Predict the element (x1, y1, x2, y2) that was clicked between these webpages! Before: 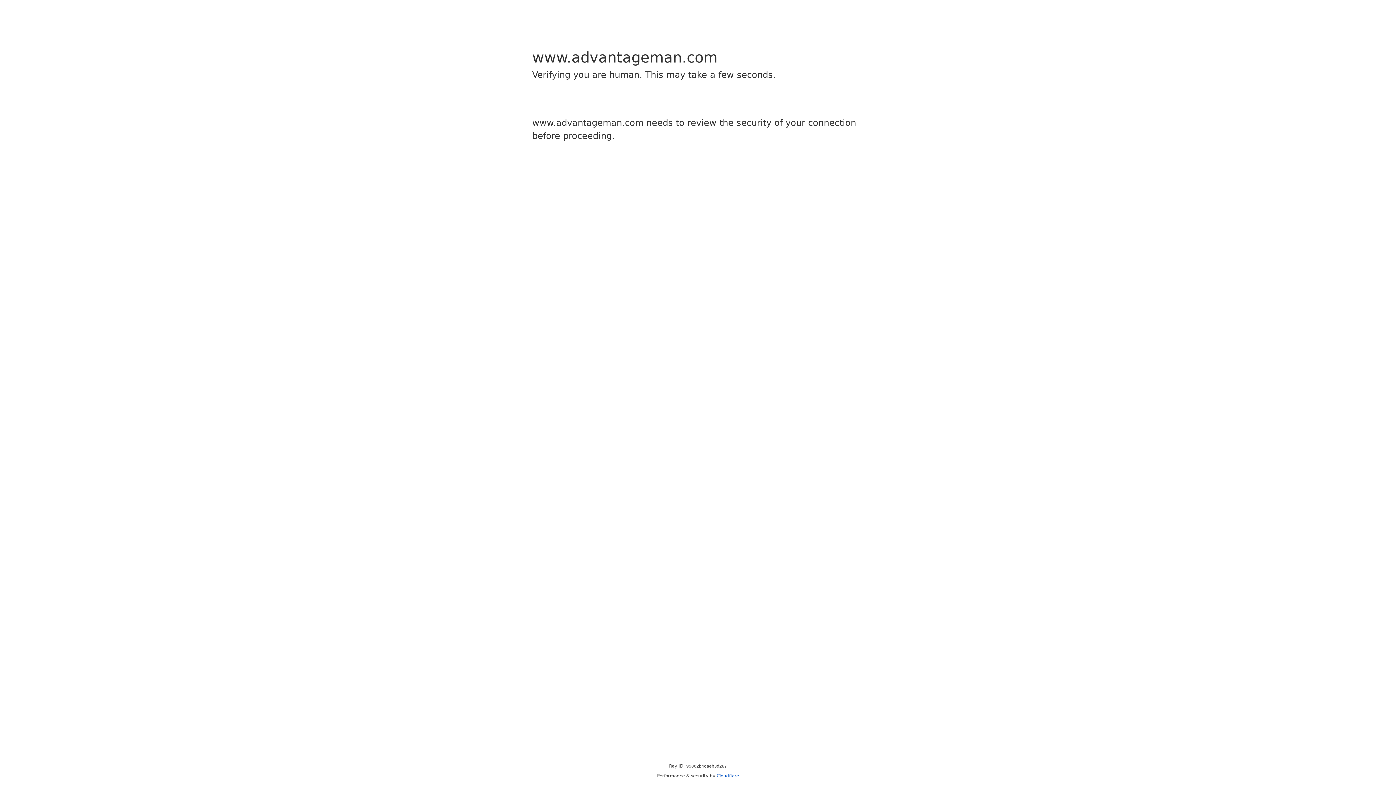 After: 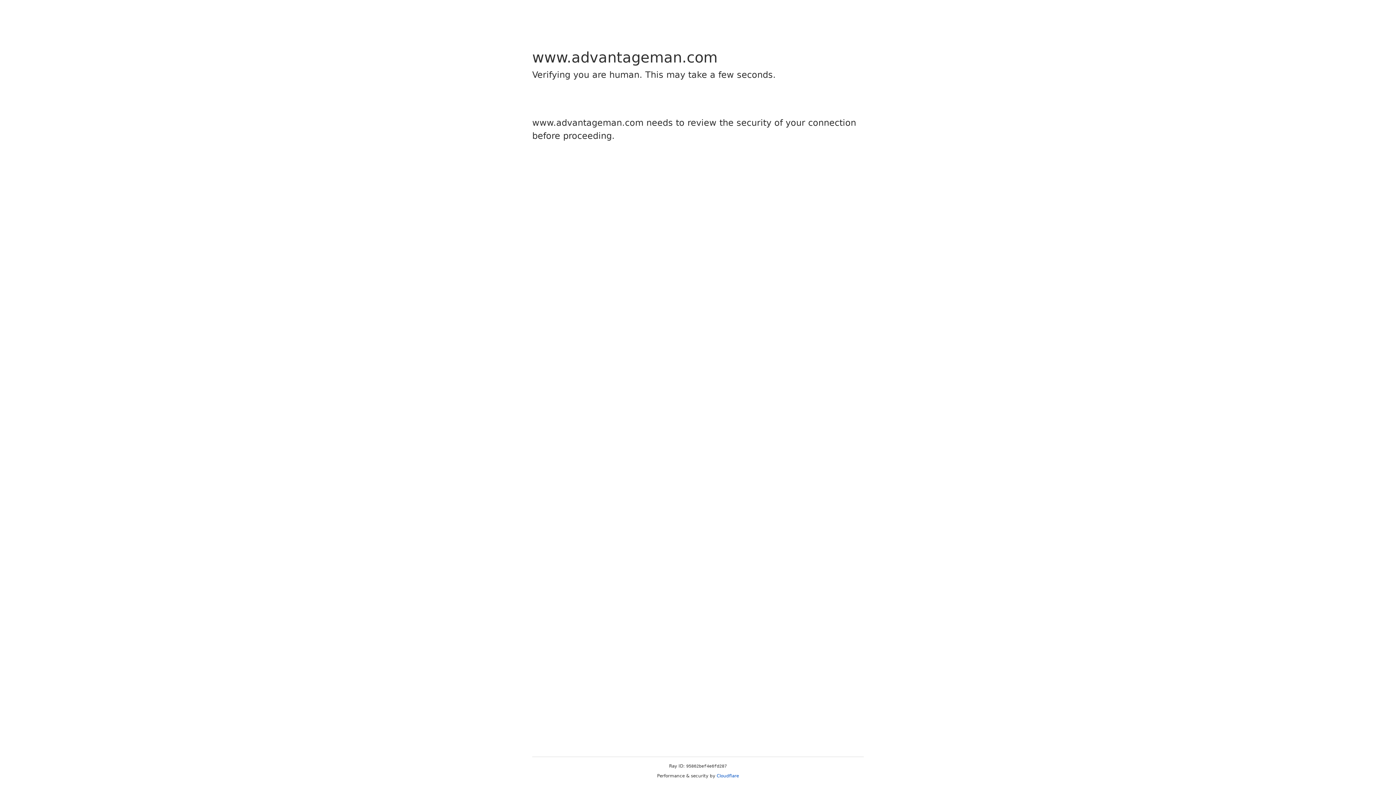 Action: label: Cloudflare bbox: (716, 773, 739, 778)